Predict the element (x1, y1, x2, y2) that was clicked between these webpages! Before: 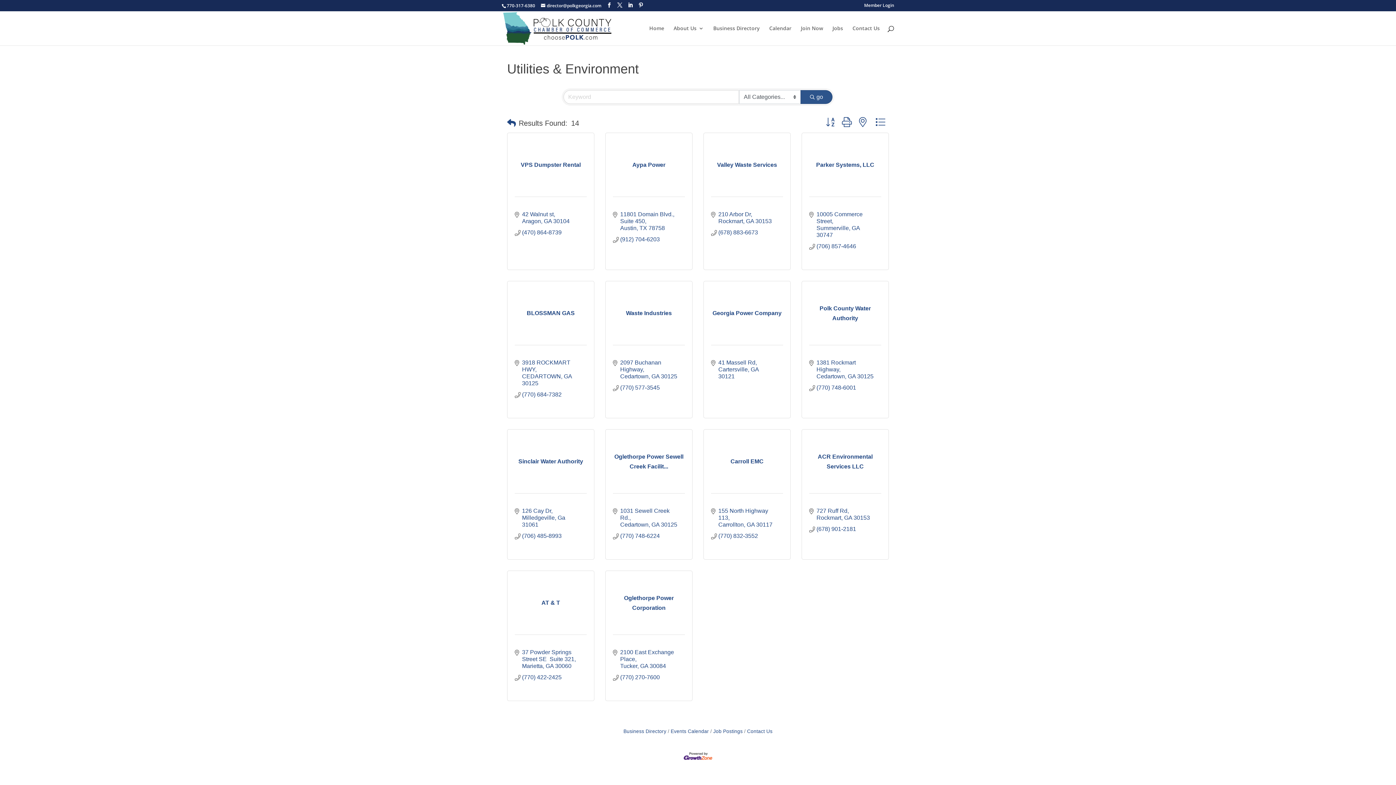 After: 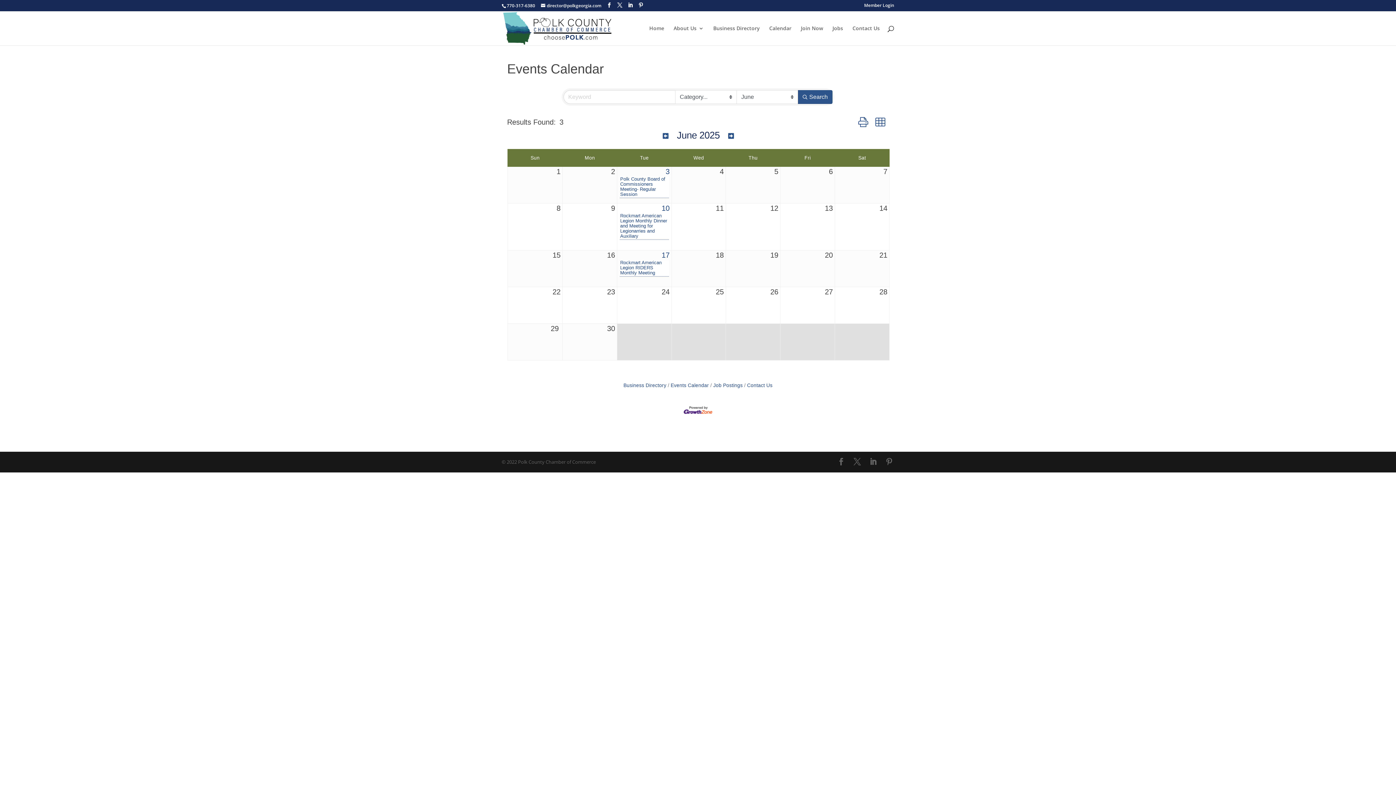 Action: label: Calendar bbox: (769, 25, 791, 45)